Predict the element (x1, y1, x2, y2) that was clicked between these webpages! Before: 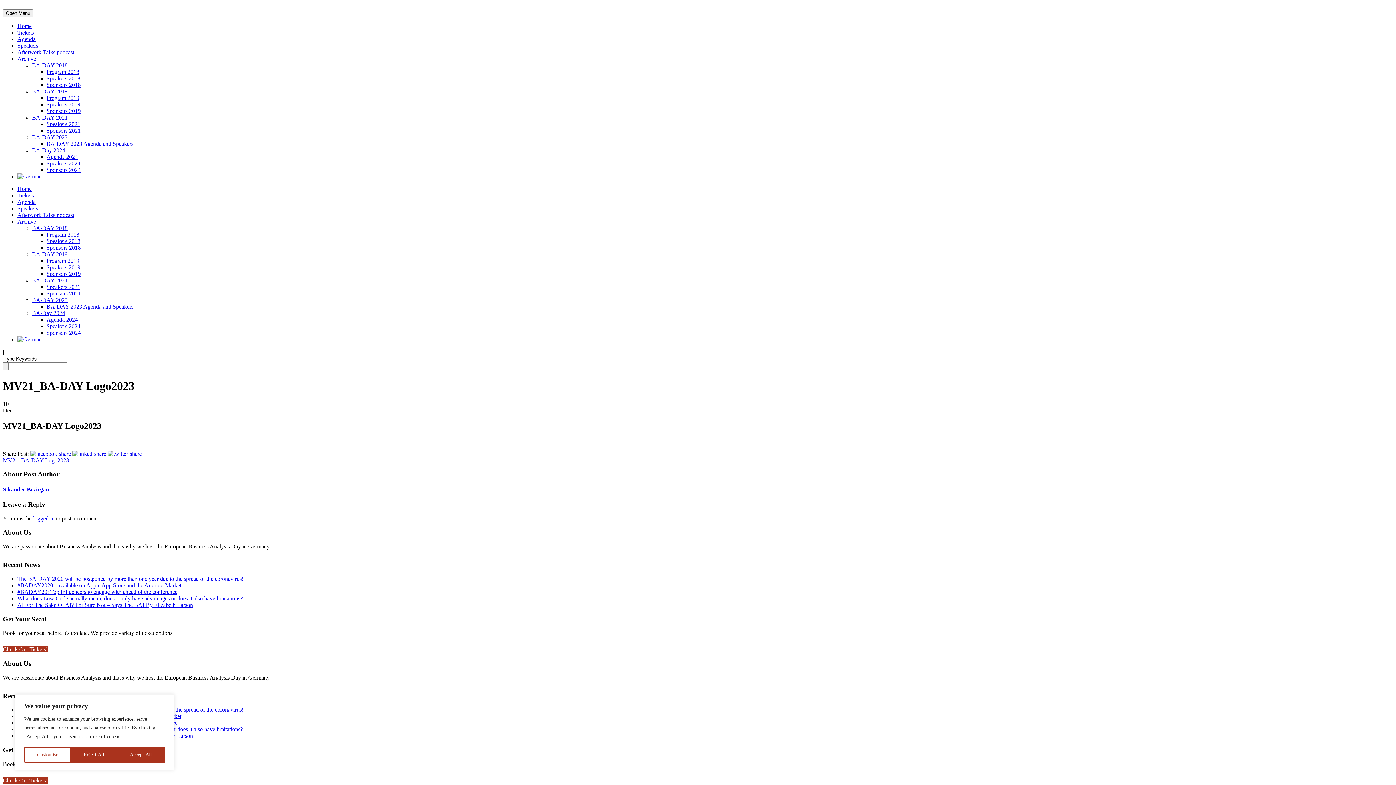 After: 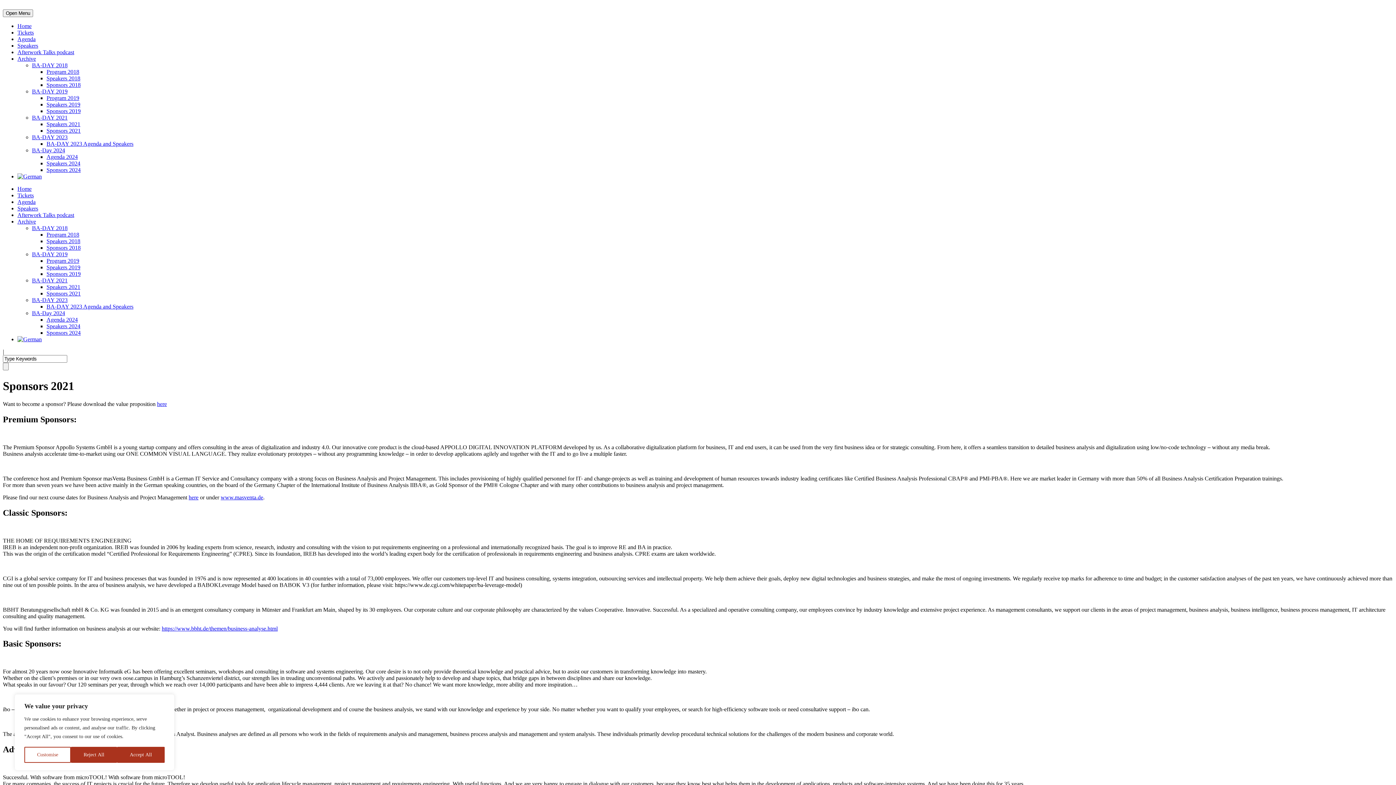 Action: bbox: (46, 127, 80, 133) label: Sponsors 2021